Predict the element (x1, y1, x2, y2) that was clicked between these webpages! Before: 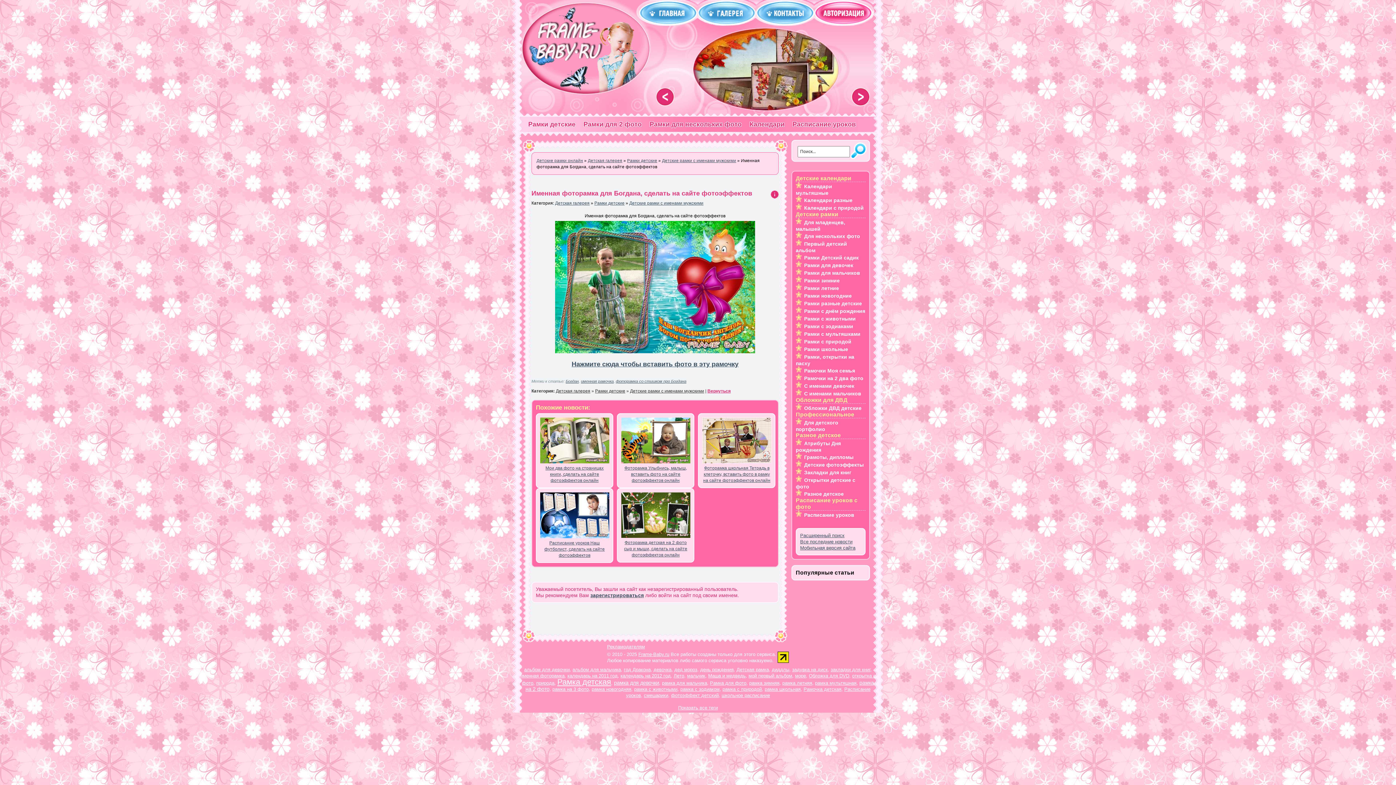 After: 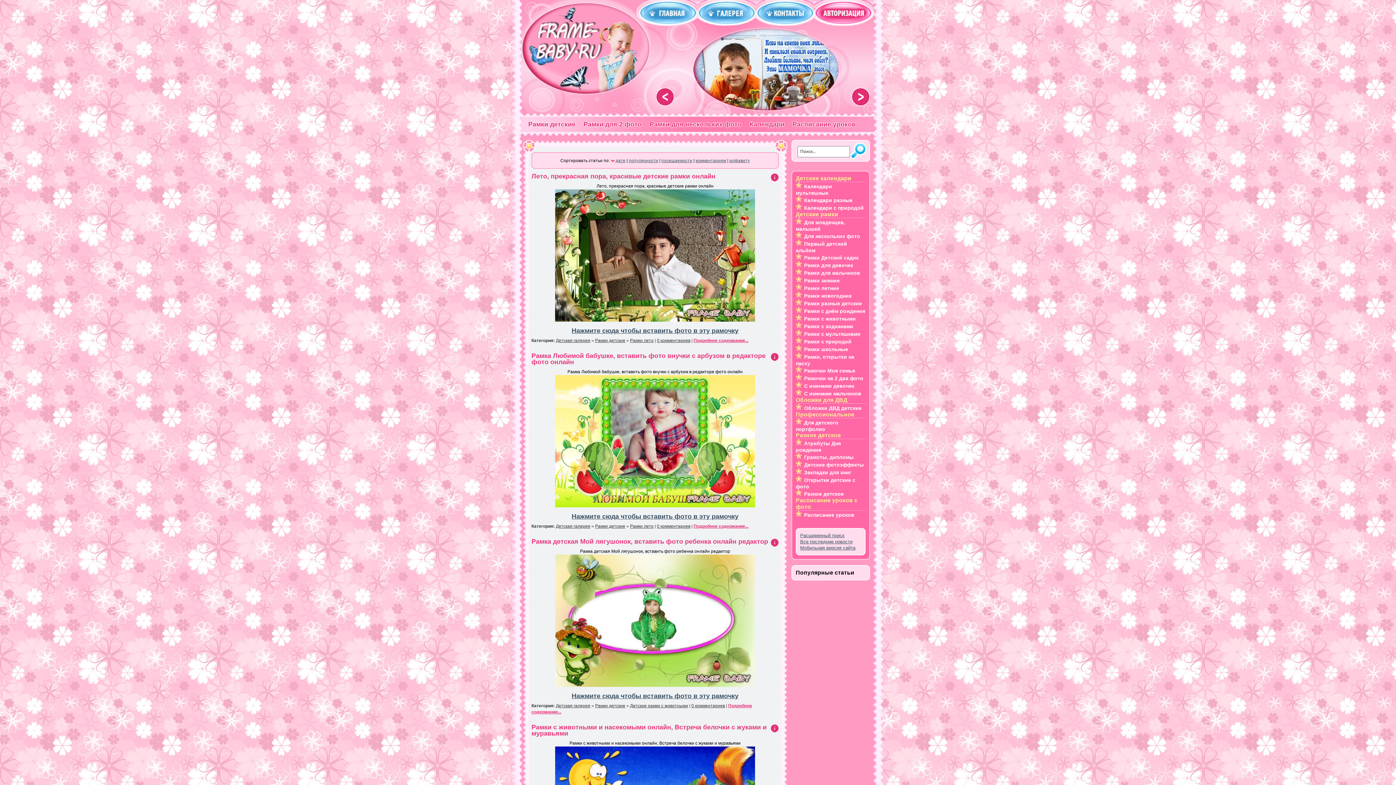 Action: bbox: (673, 673, 684, 678) label: Лето